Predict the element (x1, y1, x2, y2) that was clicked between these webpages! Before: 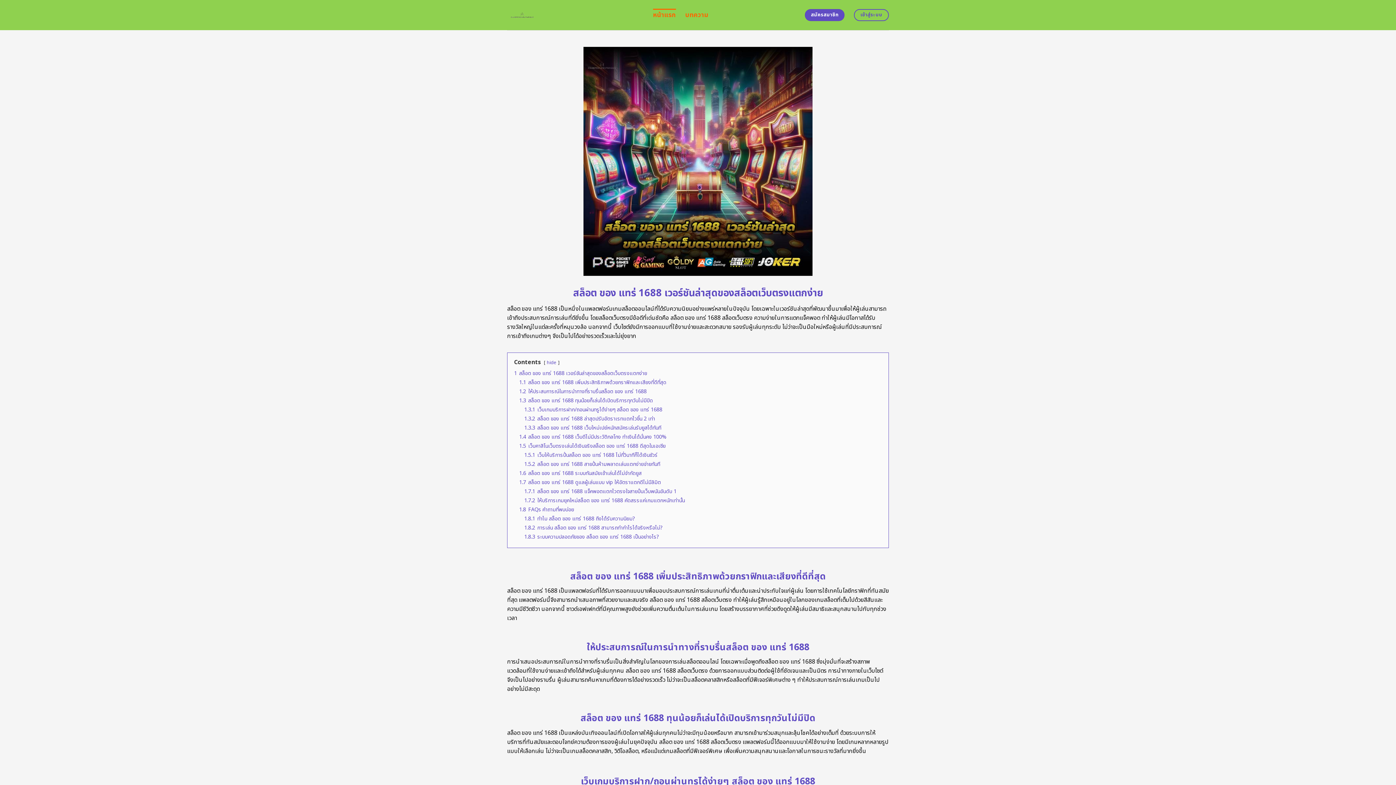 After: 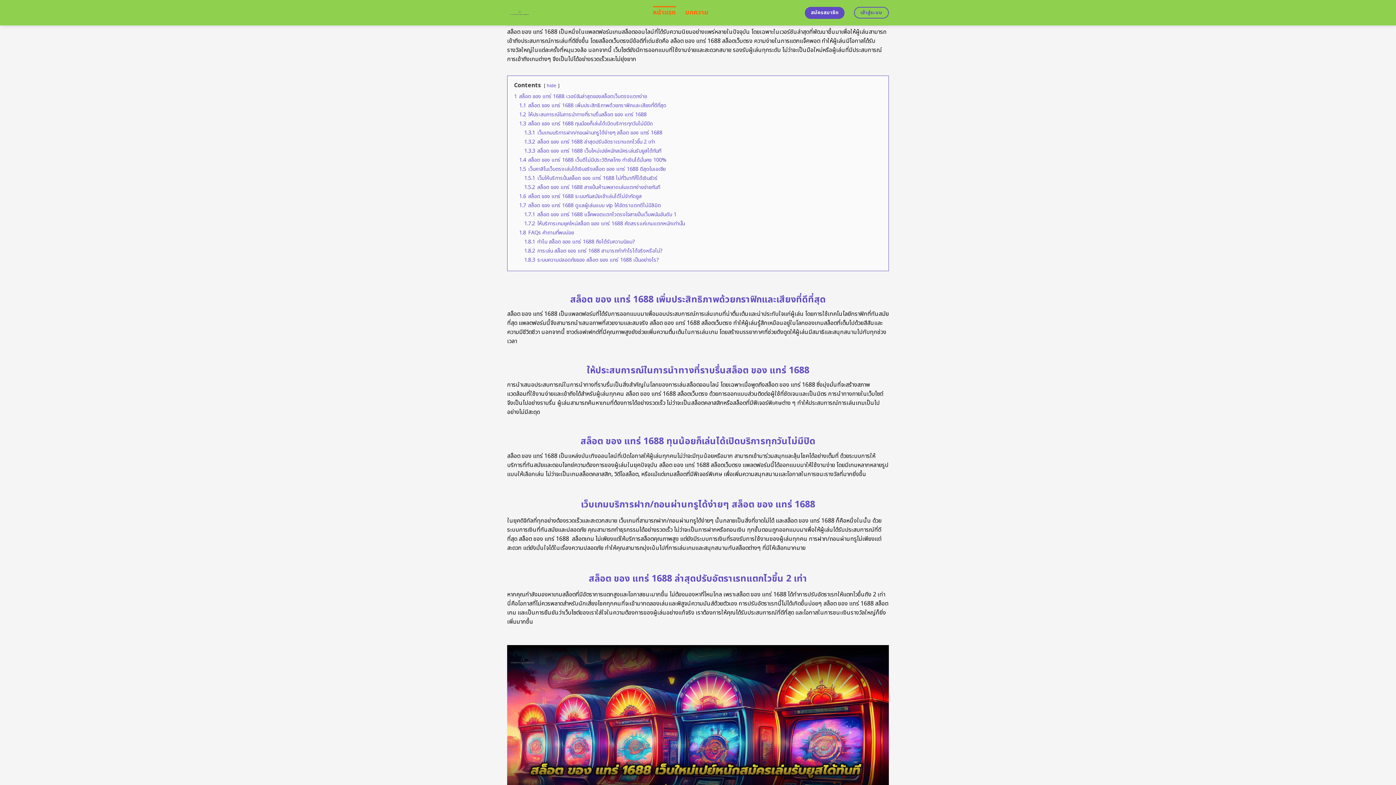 Action: label: 1 สล็อต ของ แทร่ 1688 เวอร์ชันล่าสุดของสล็อตเว็บตรงแตกง่าย bbox: (514, 369, 647, 377)